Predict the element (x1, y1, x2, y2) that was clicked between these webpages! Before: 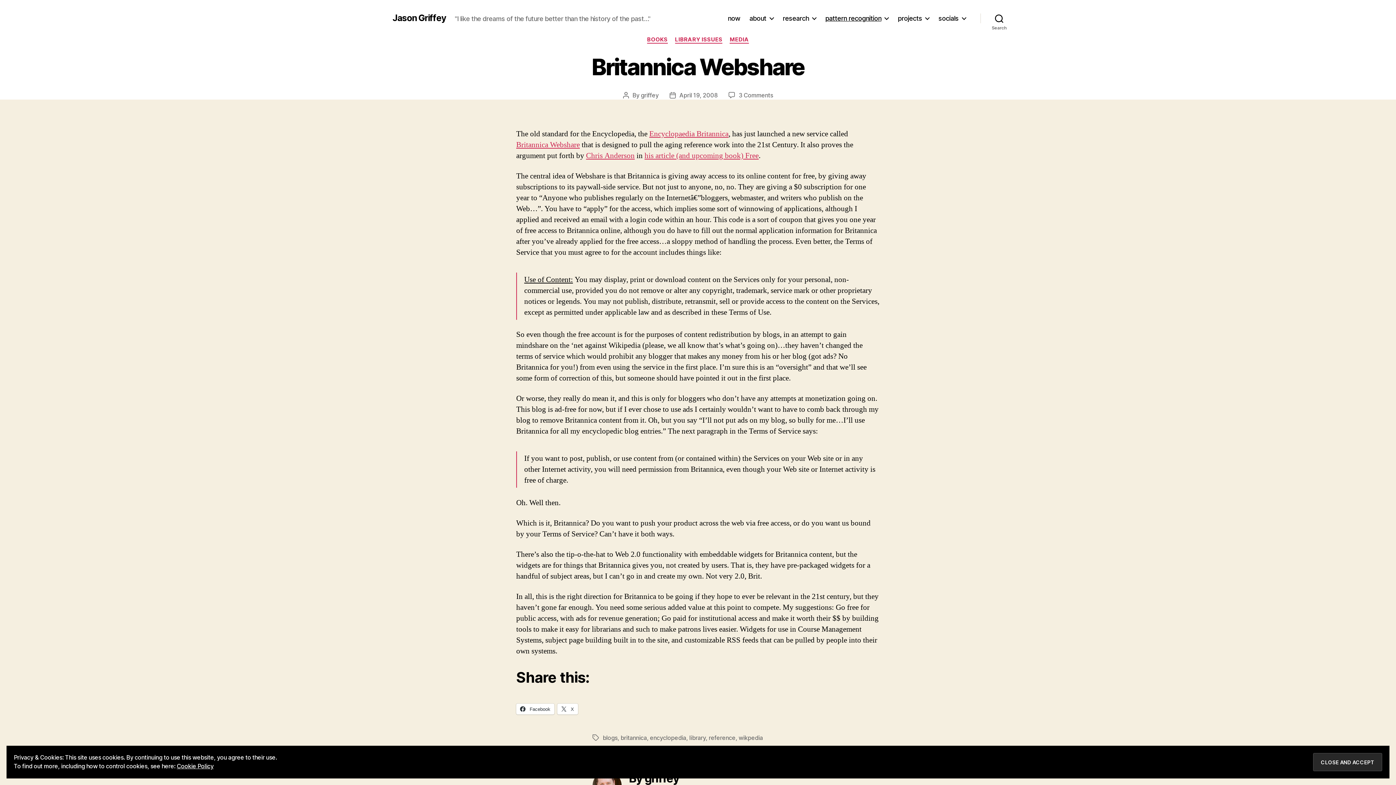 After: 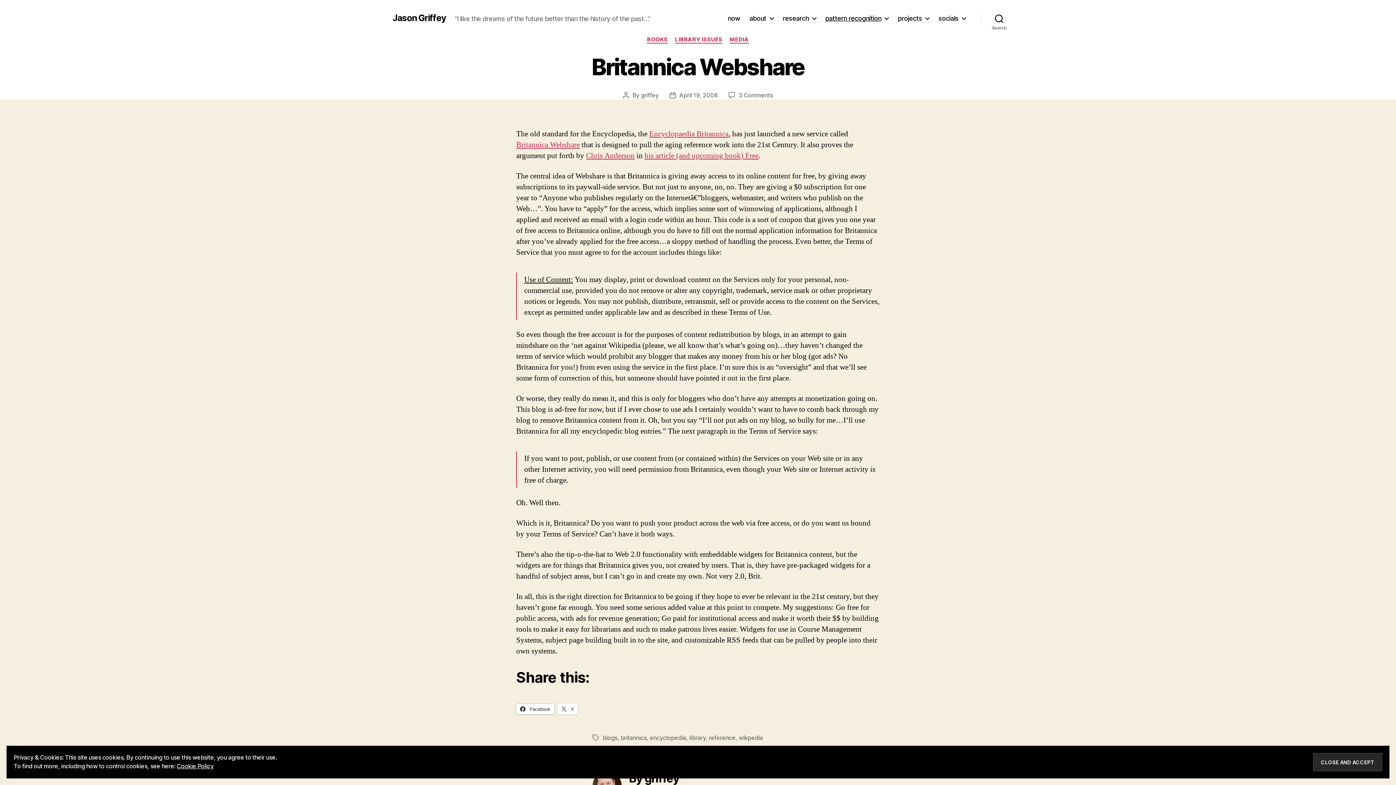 Action: label:  Facebook bbox: (516, 703, 554, 714)